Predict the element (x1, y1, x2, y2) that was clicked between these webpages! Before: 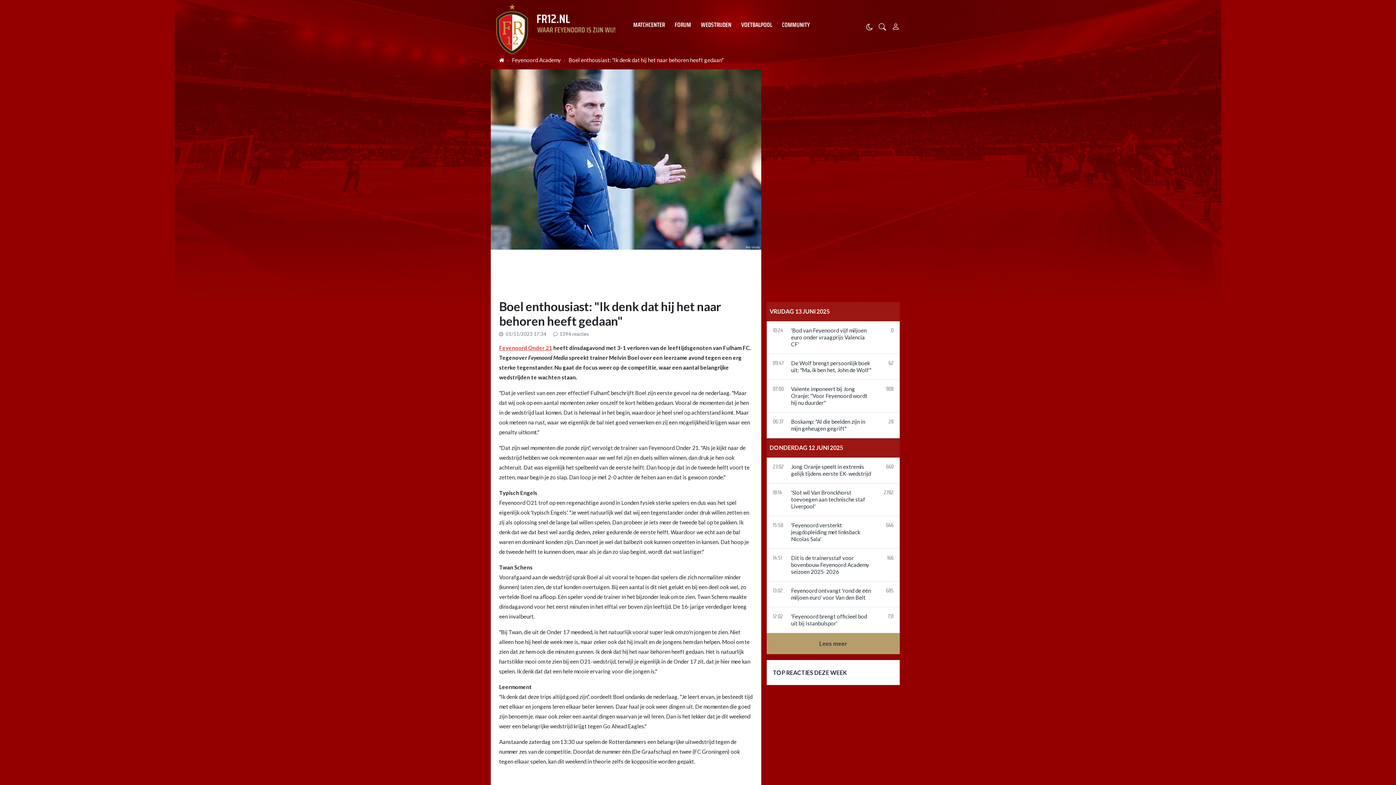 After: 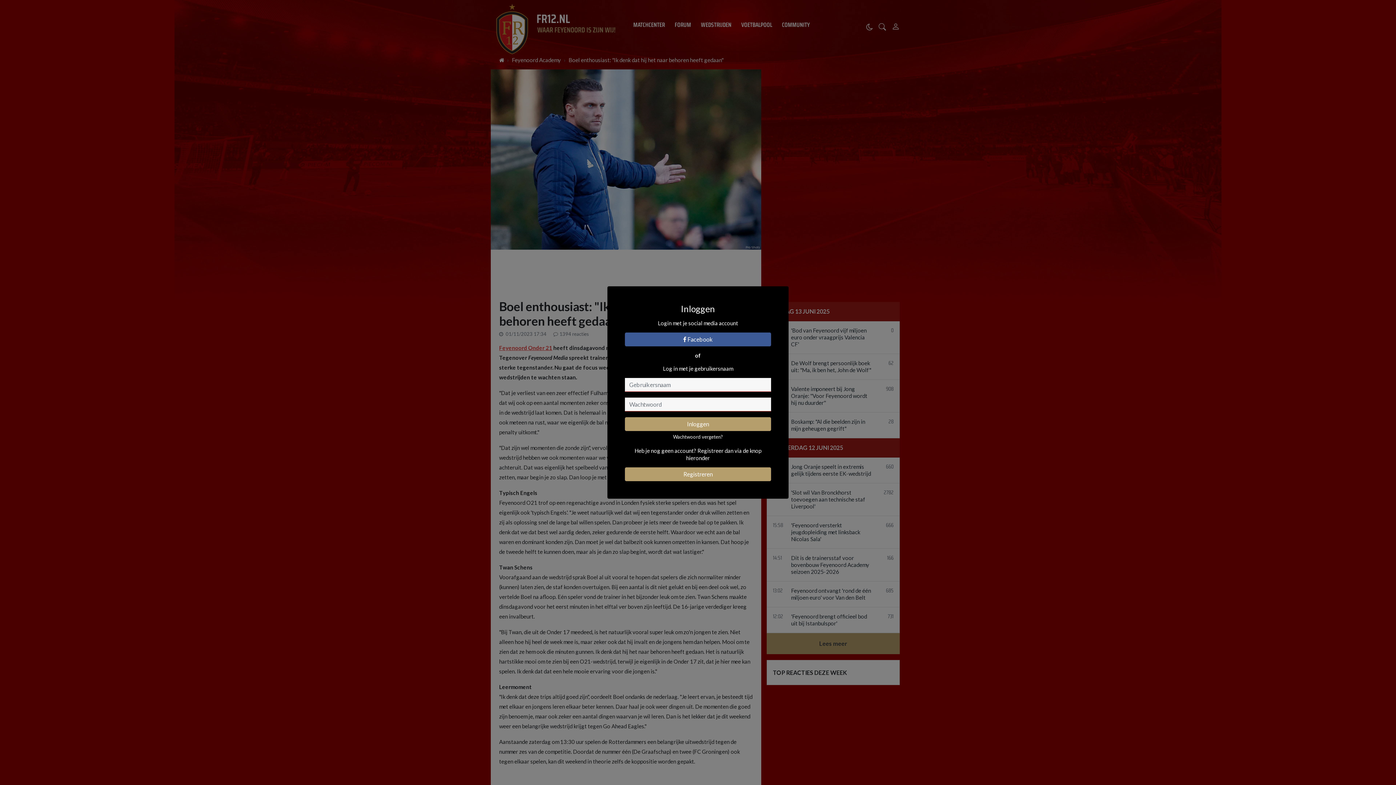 Action: label: Person bbox: (891, 20, 900, 30)